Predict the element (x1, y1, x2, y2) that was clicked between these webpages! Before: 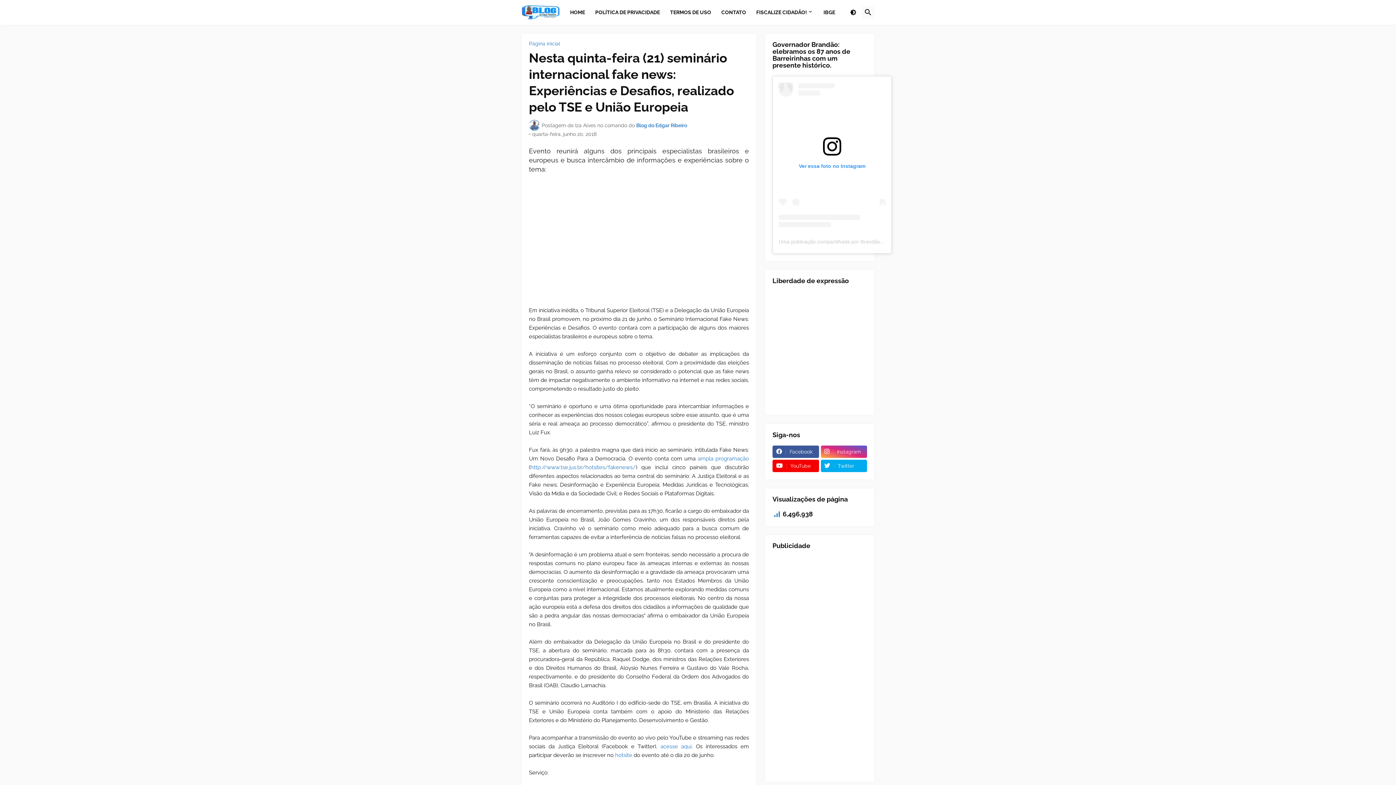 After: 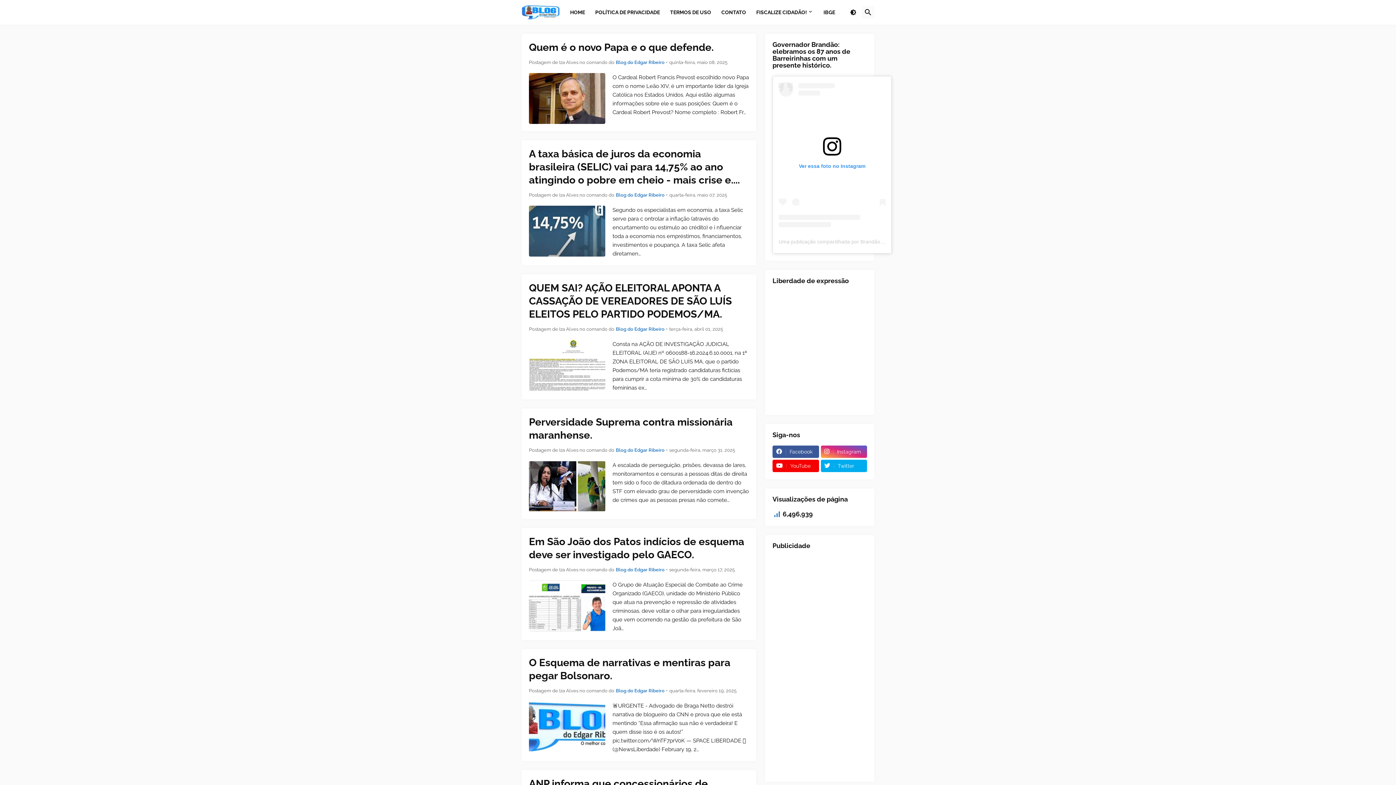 Action: bbox: (521, 5, 560, 19)